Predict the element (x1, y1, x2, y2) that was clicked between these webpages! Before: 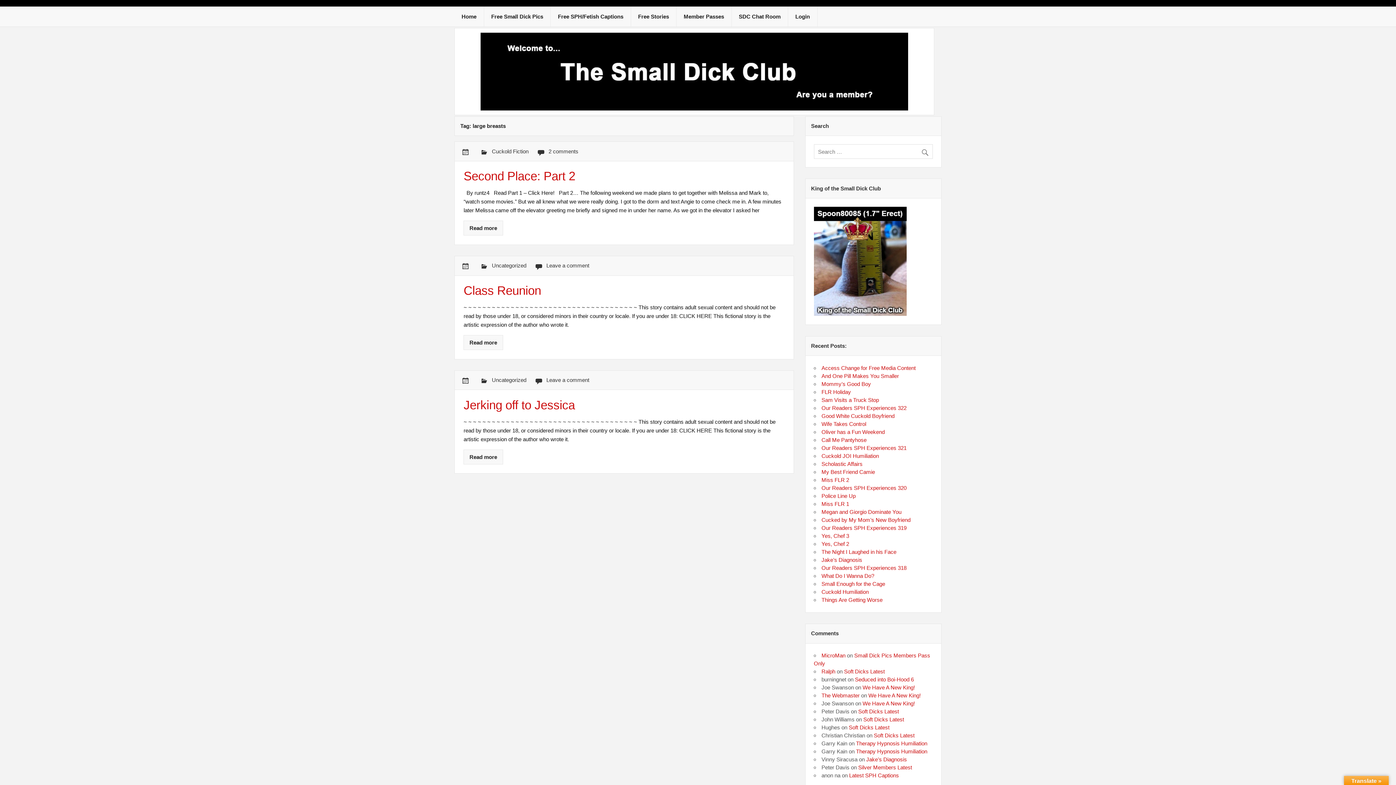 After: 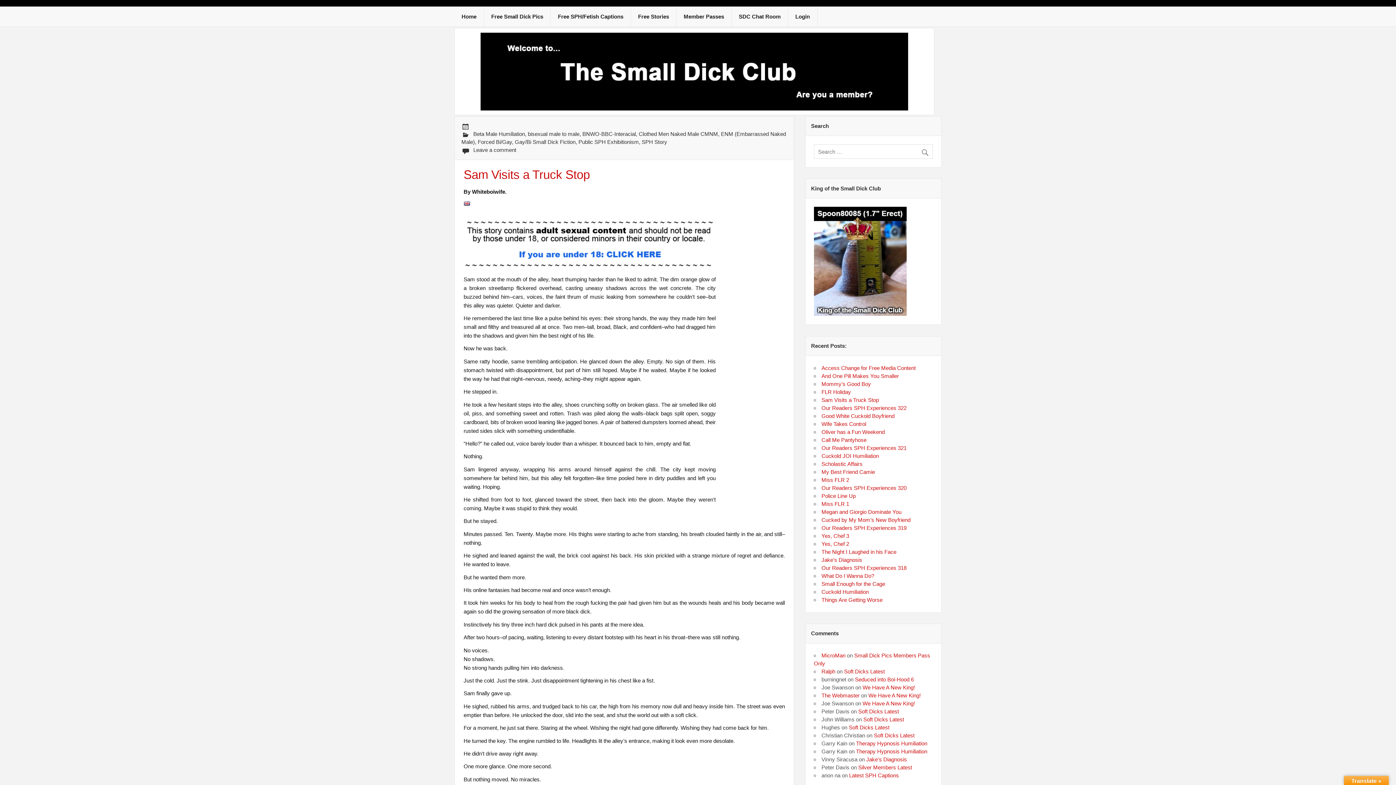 Action: label: Sam Visits a Truck Stop bbox: (821, 397, 879, 403)